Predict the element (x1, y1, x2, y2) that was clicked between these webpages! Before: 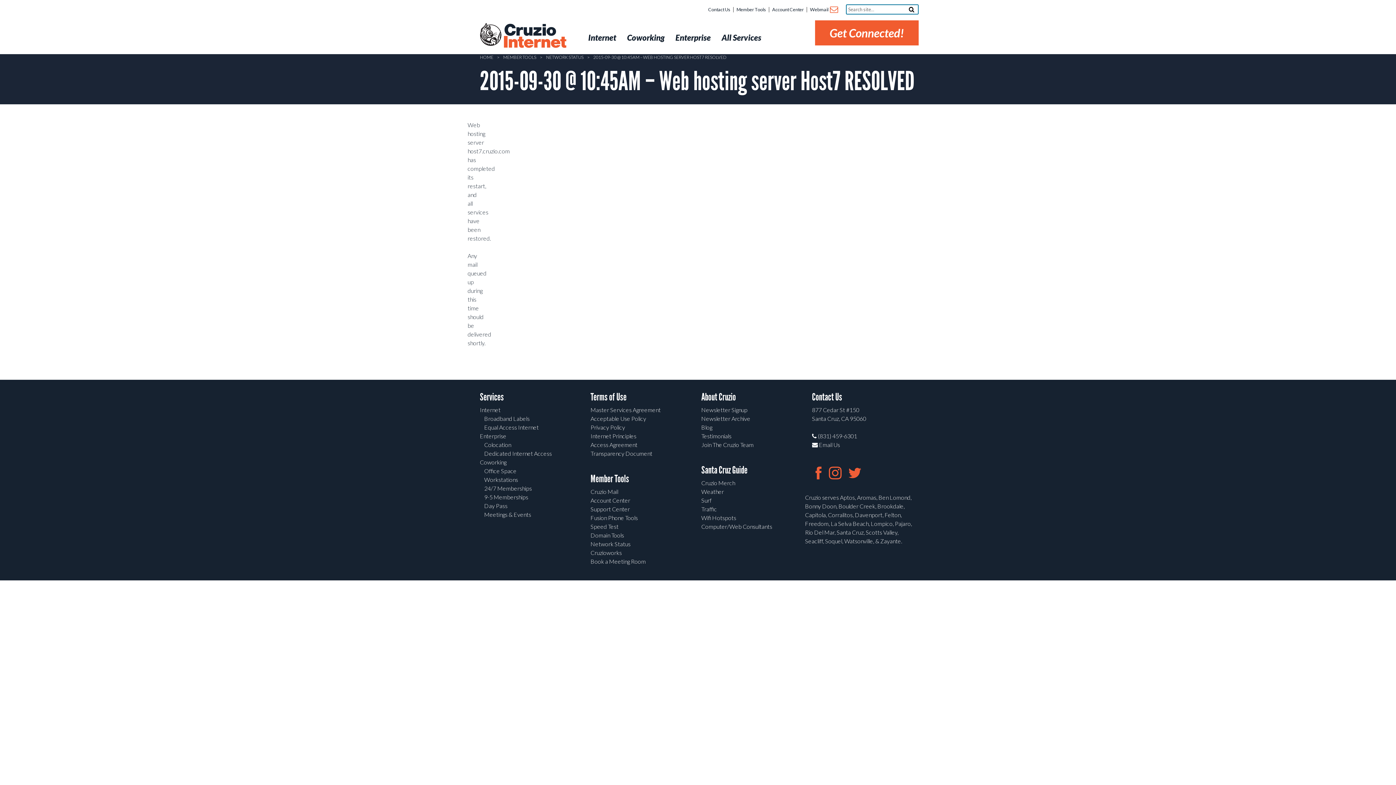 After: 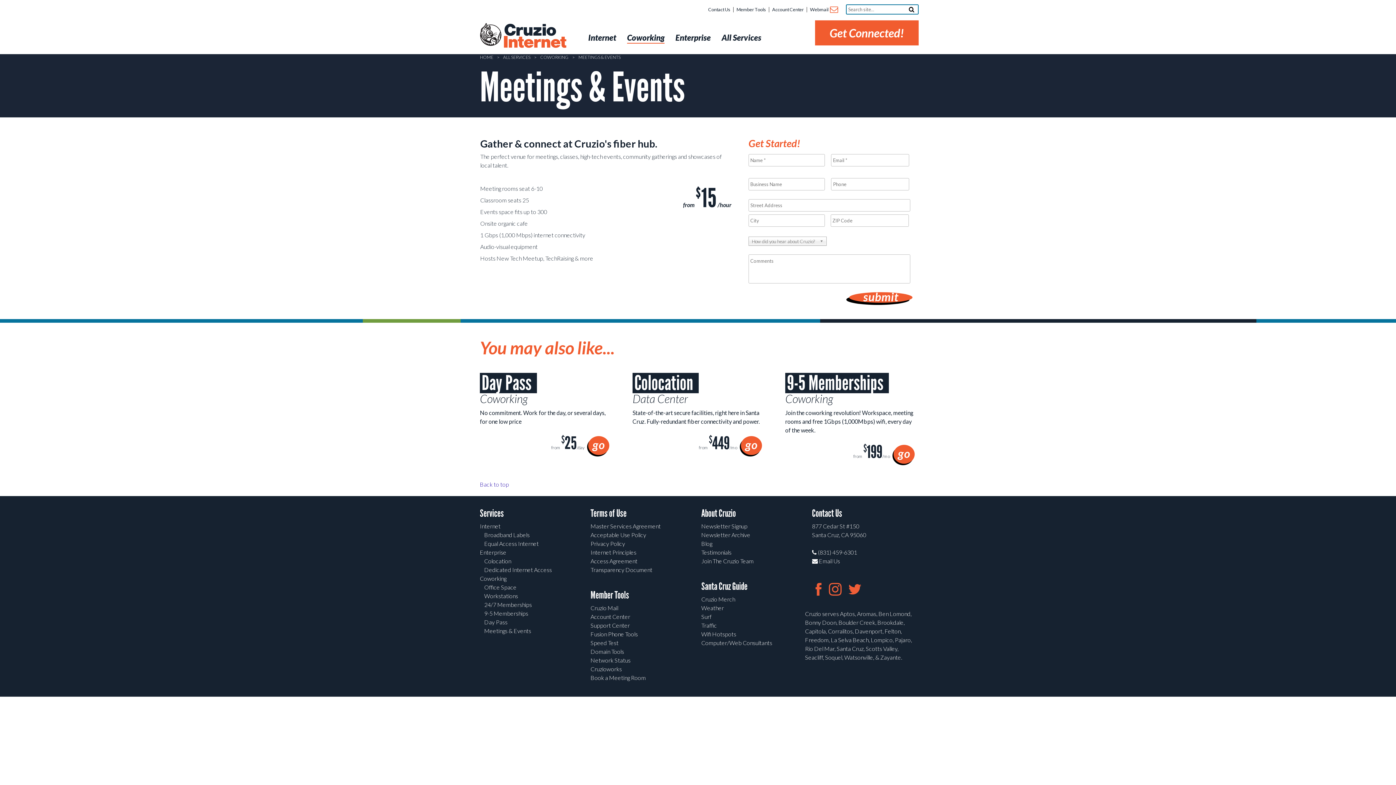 Action: bbox: (484, 511, 531, 518) label: Meetings & Events